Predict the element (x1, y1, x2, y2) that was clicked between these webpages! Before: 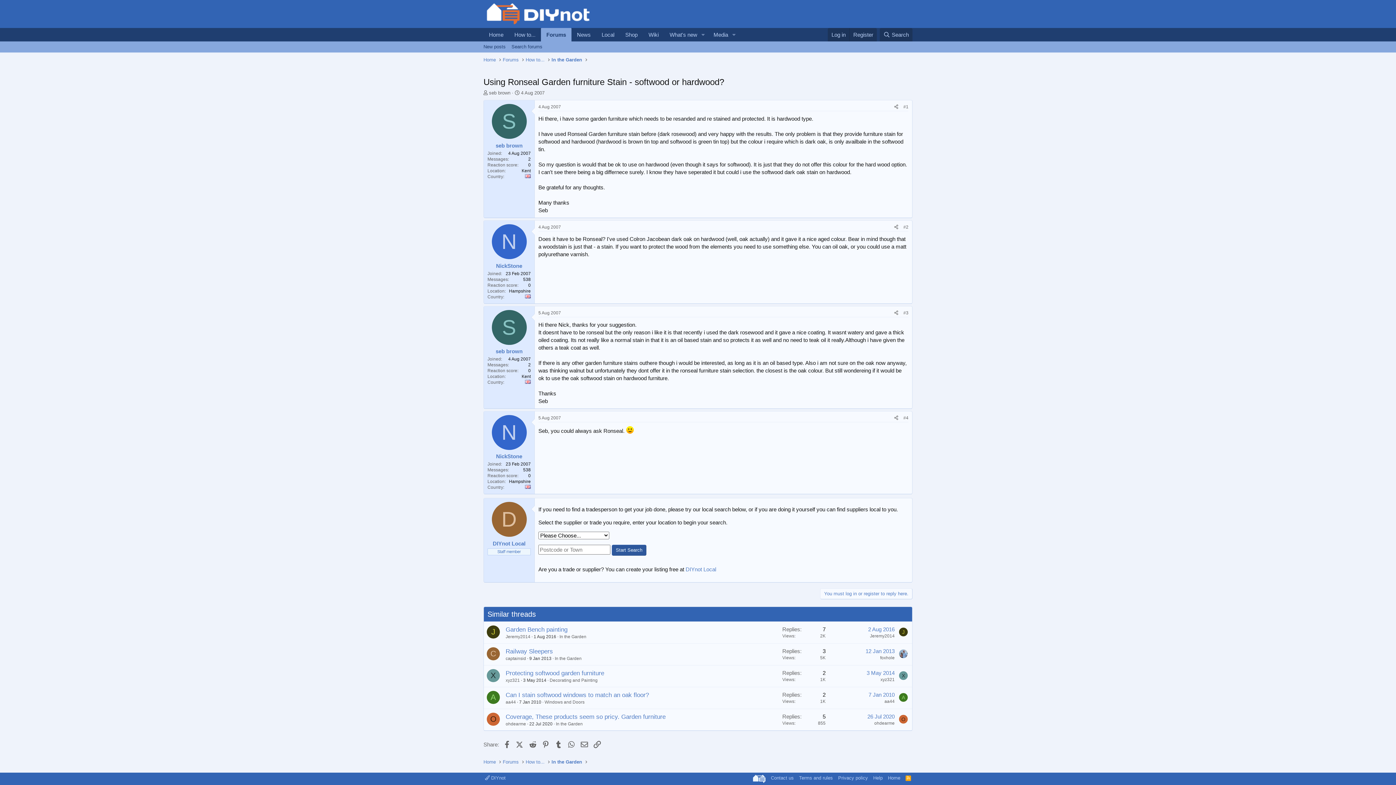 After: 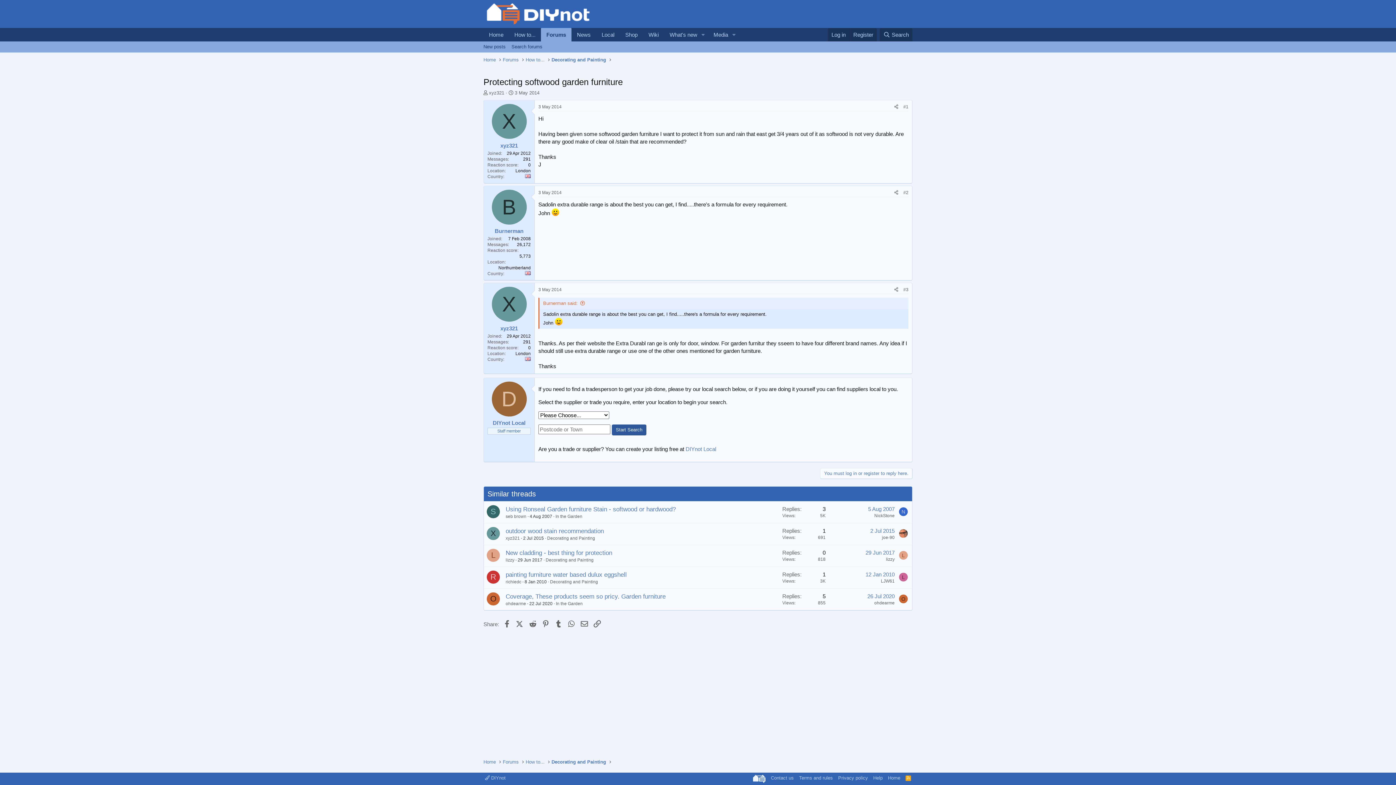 Action: bbox: (505, 670, 604, 677) label: Protecting softwood garden furniture